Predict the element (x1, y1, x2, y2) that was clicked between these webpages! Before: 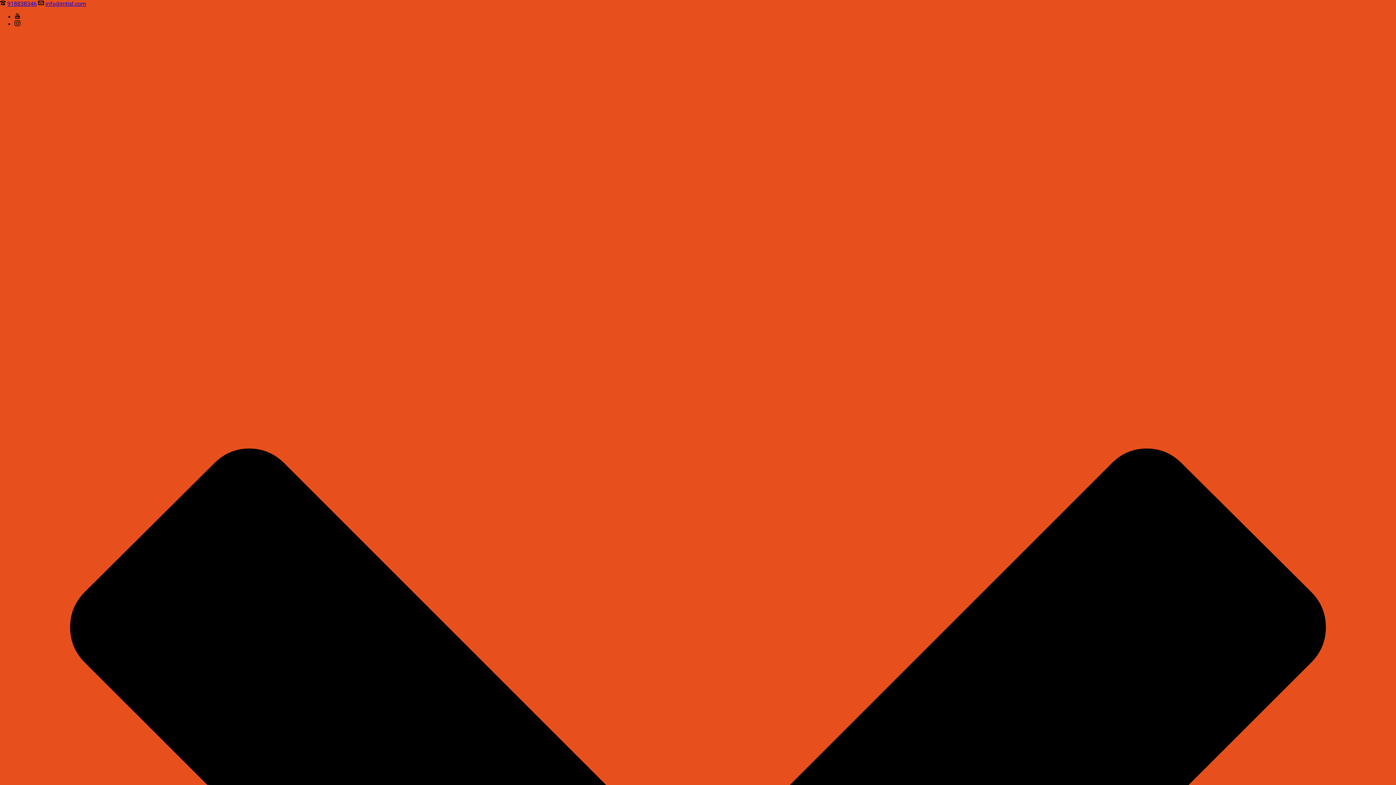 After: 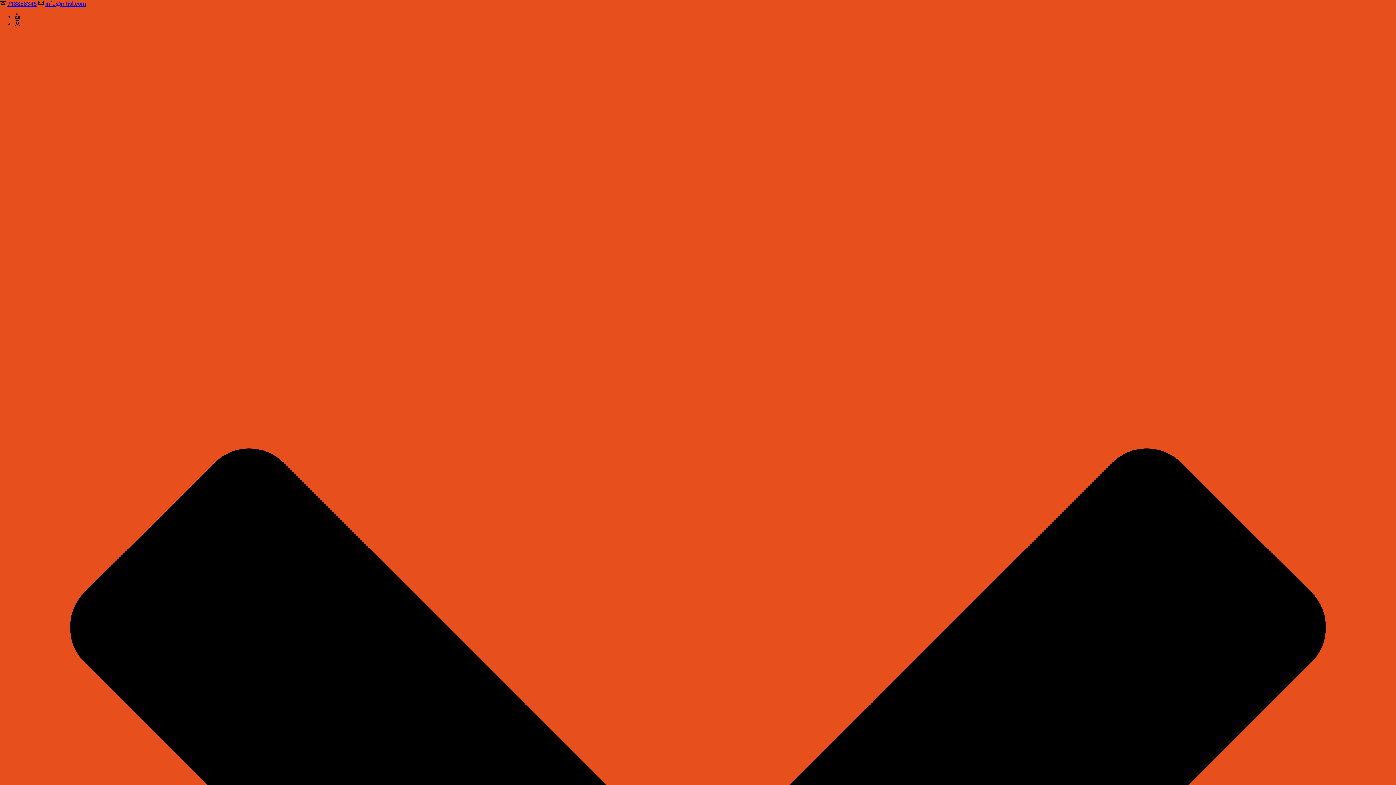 Action: bbox: (45, 0, 86, 7) label: info@mtisl.com